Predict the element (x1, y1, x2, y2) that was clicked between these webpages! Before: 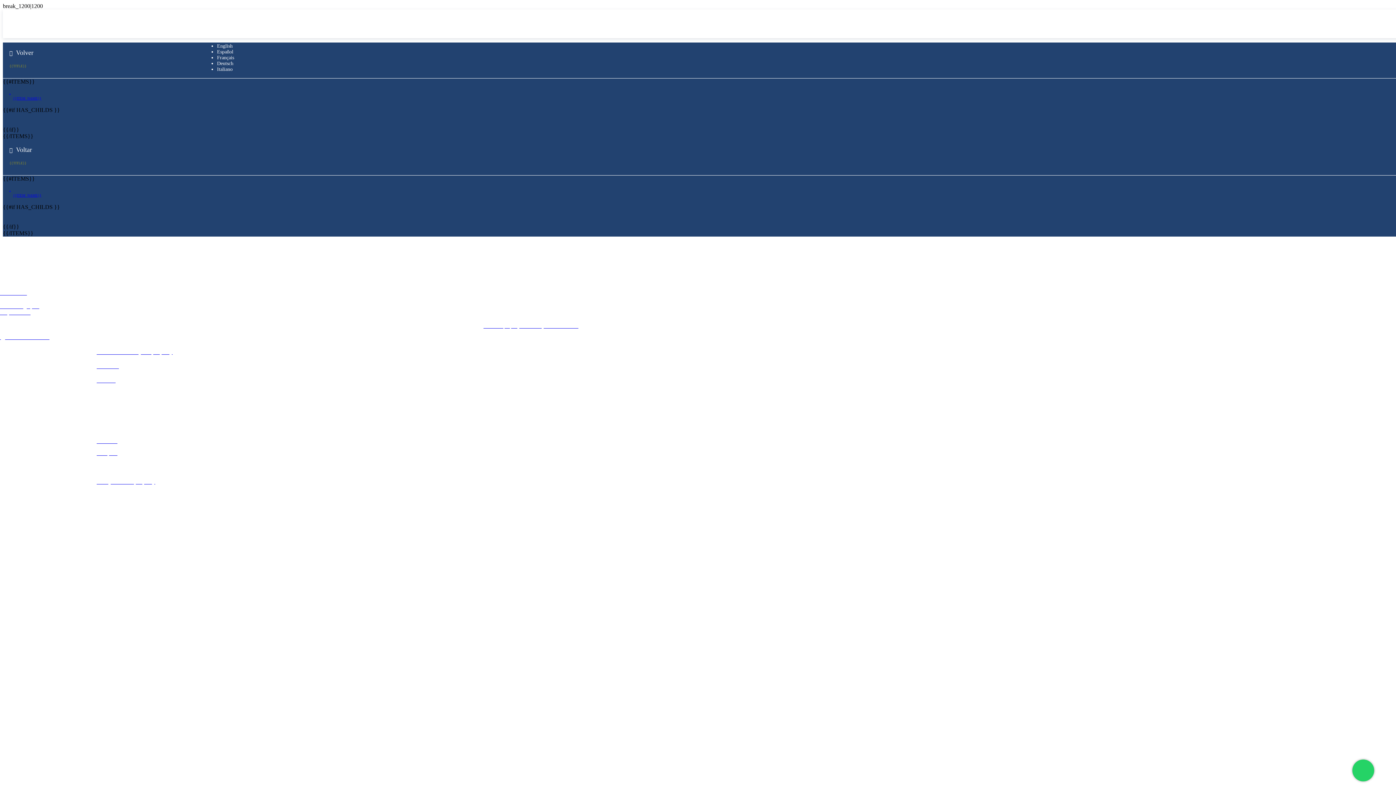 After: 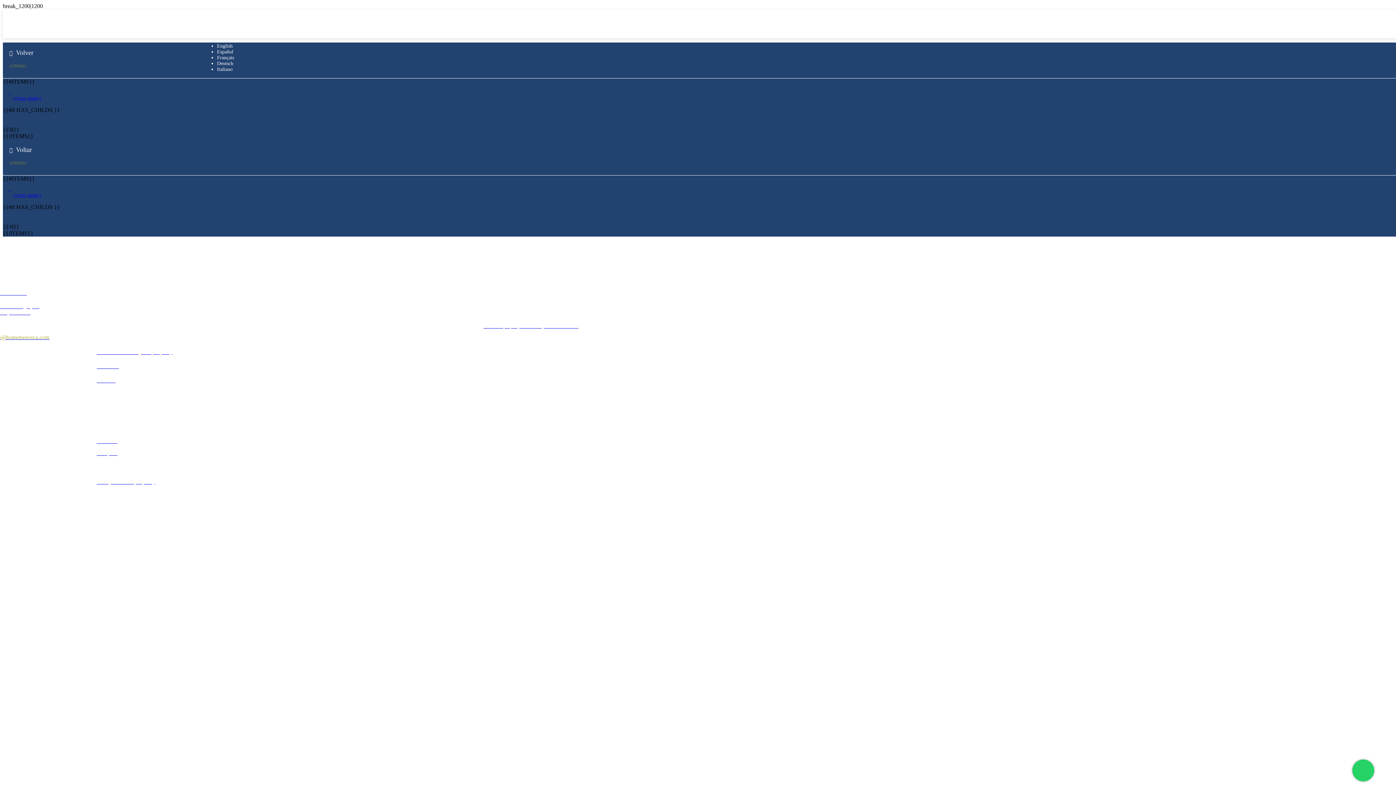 Action: bbox: (-8, 334, 70, 340) label: info@homemenorca.com